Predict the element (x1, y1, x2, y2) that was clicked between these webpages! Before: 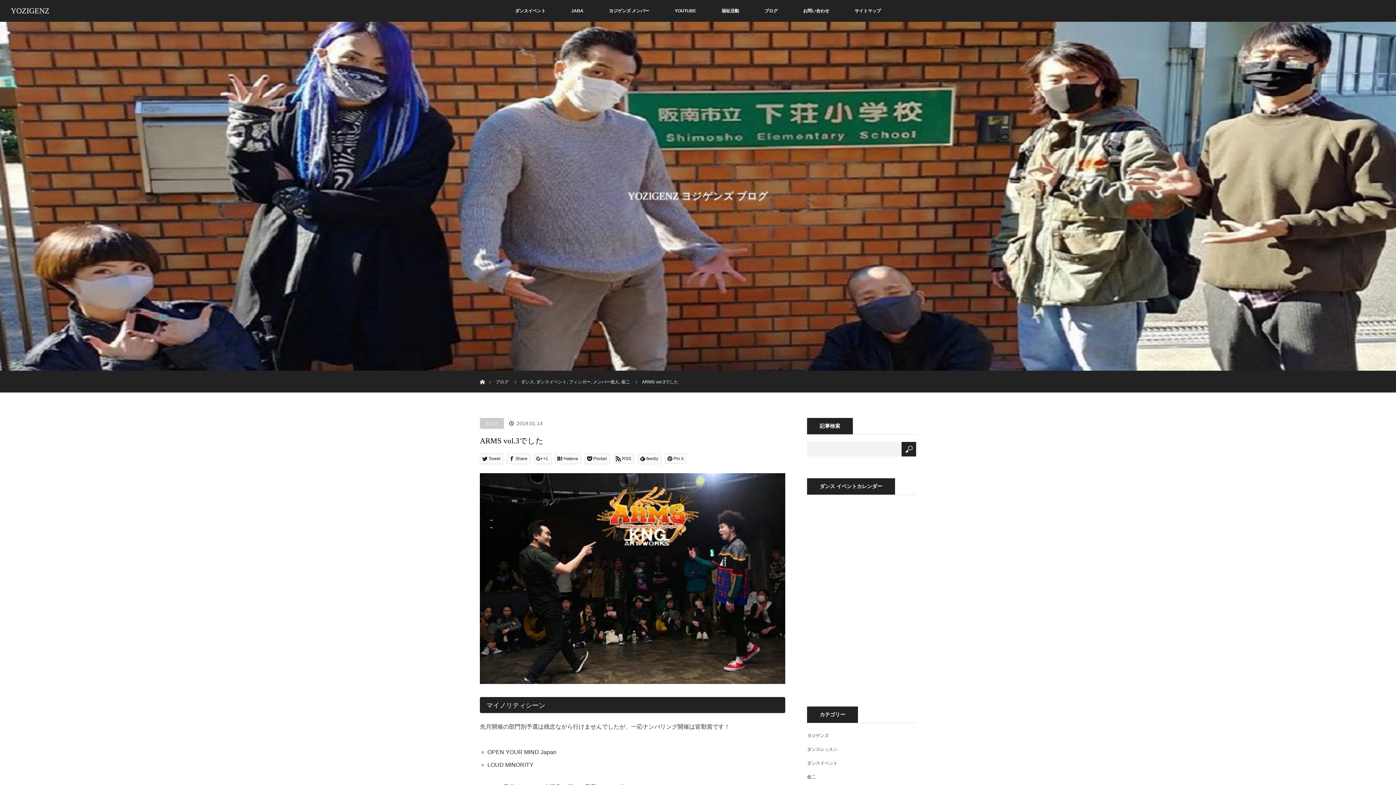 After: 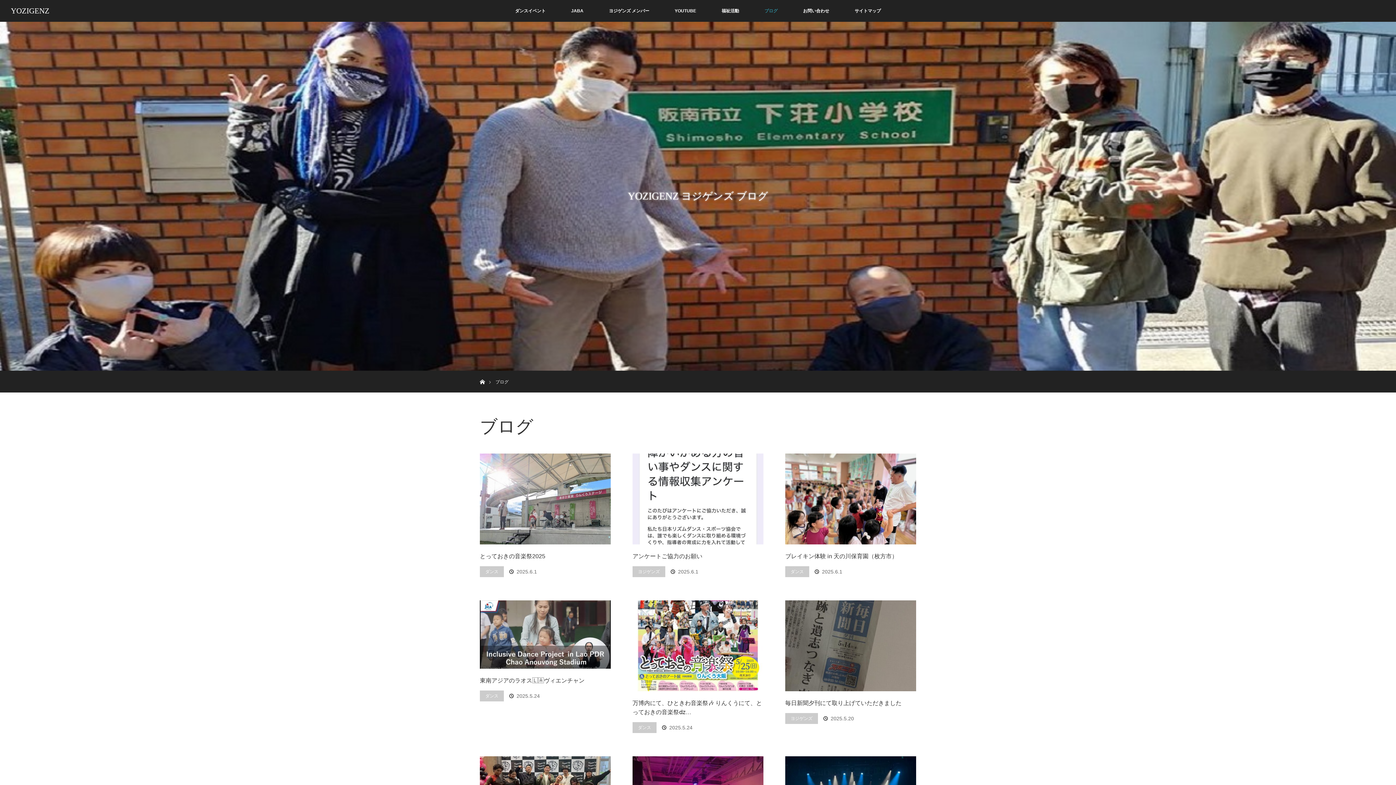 Action: label: ブログ bbox: (752, 0, 790, 21)